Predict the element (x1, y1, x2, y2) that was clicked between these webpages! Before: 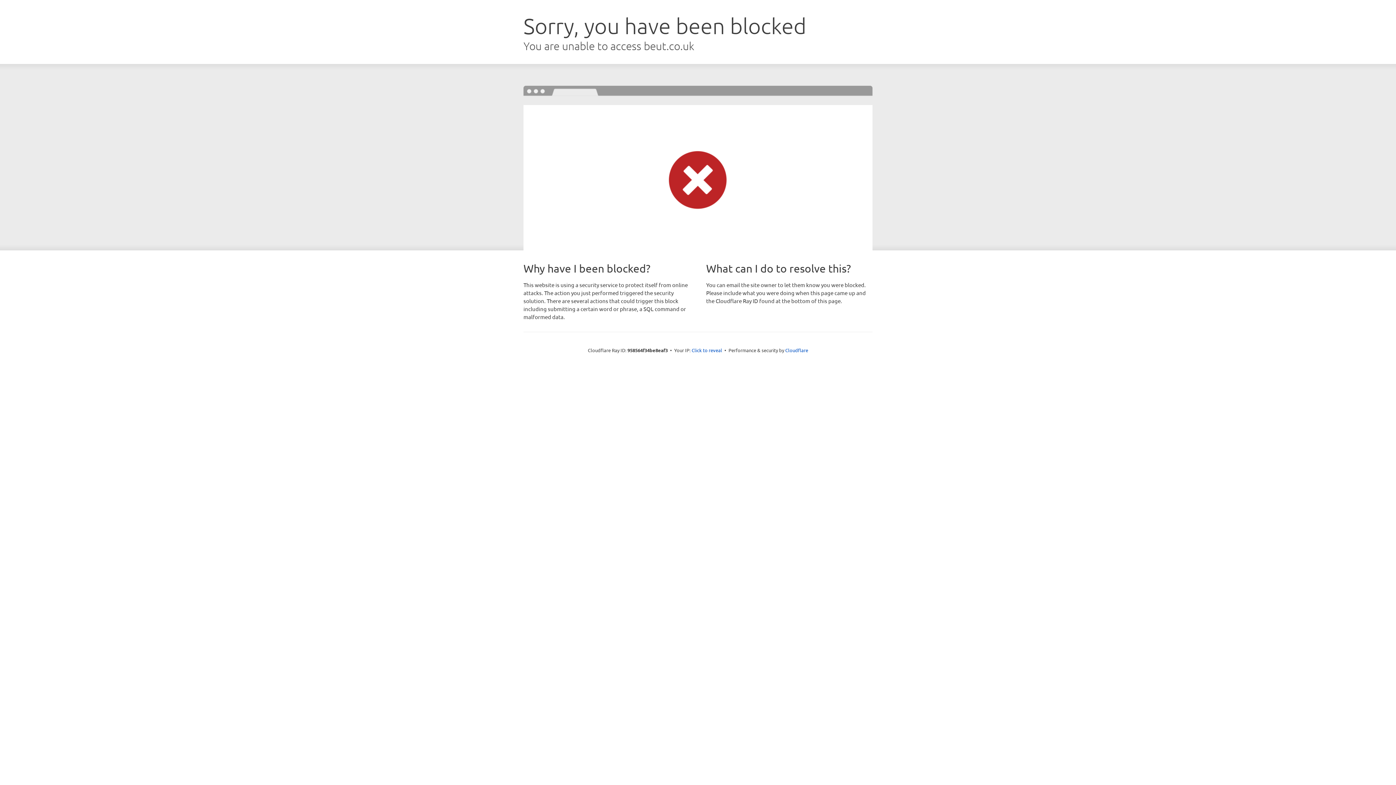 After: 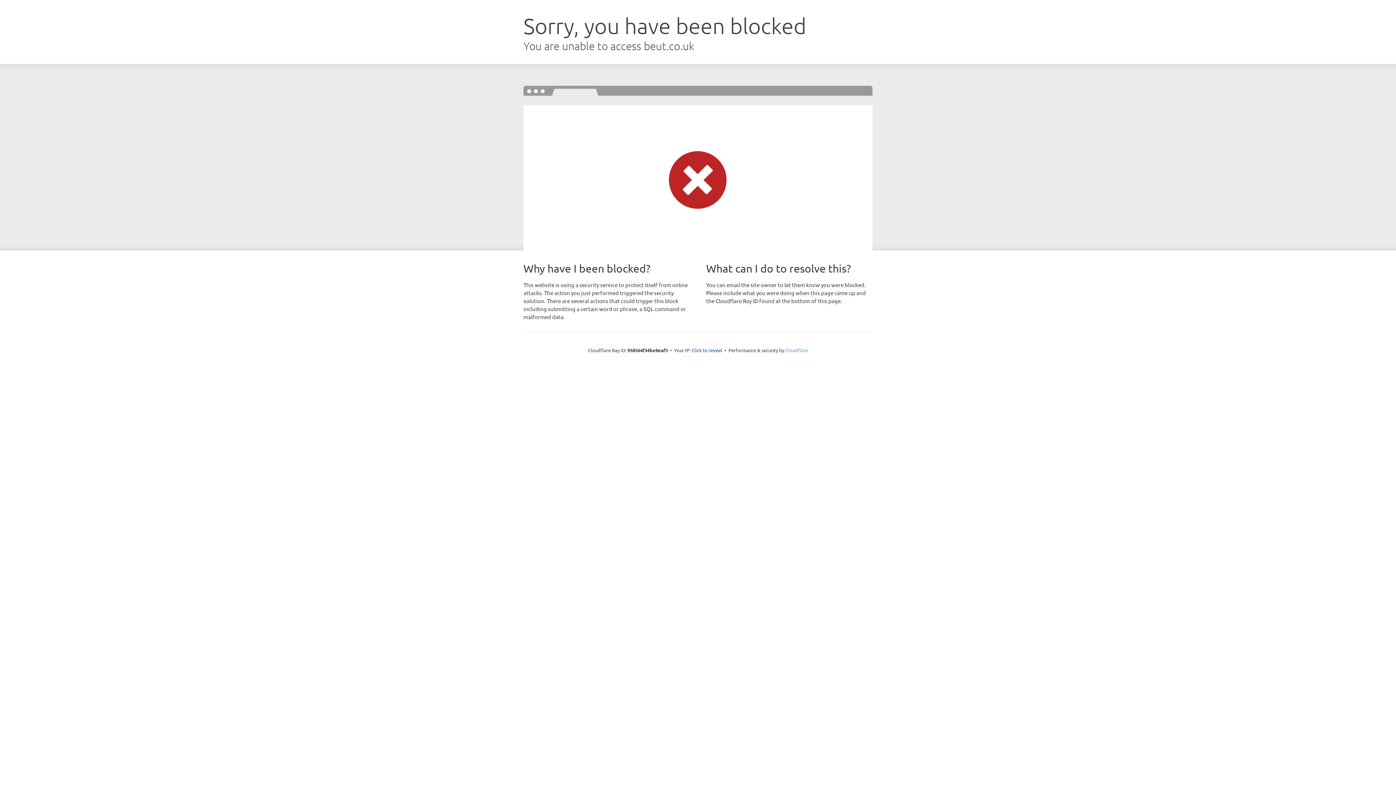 Action: bbox: (785, 347, 808, 353) label: Cloudflare